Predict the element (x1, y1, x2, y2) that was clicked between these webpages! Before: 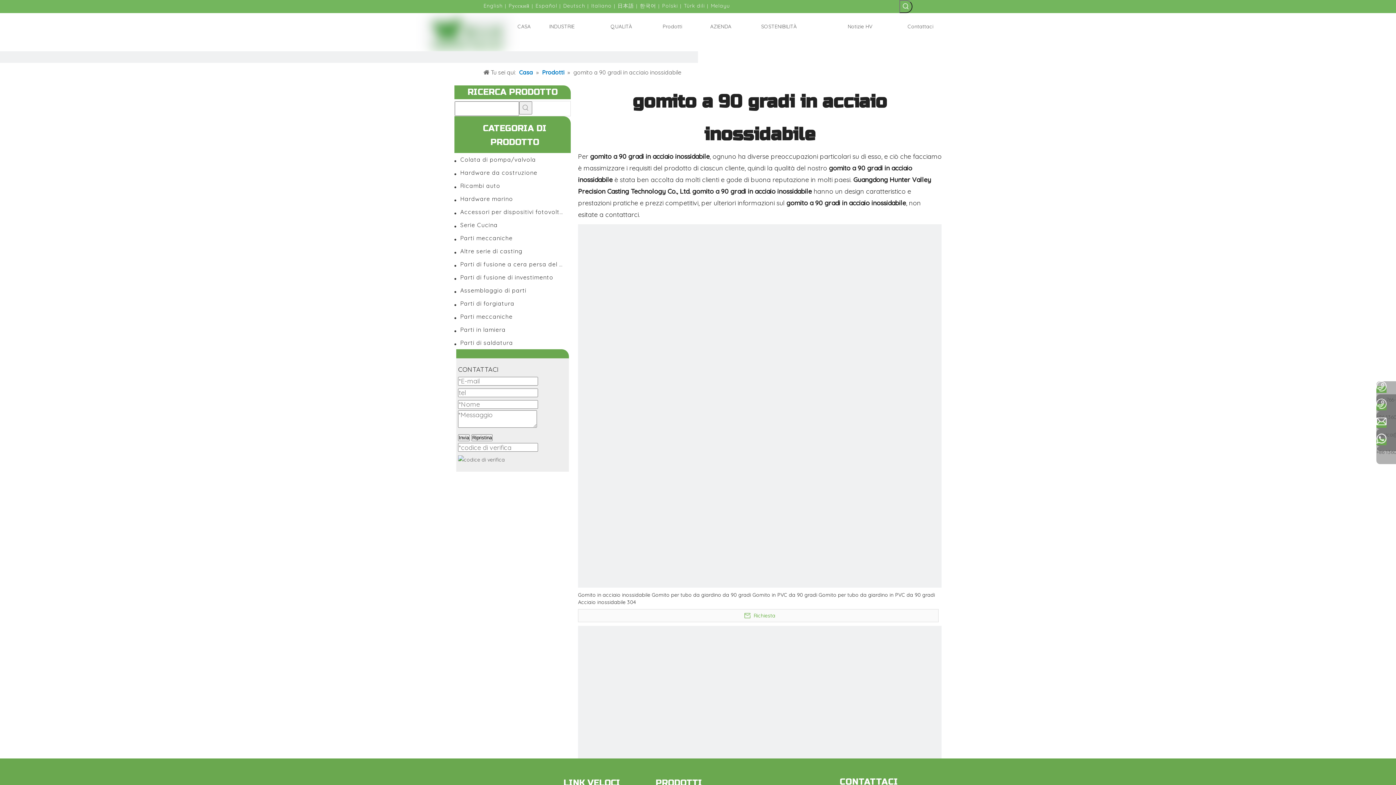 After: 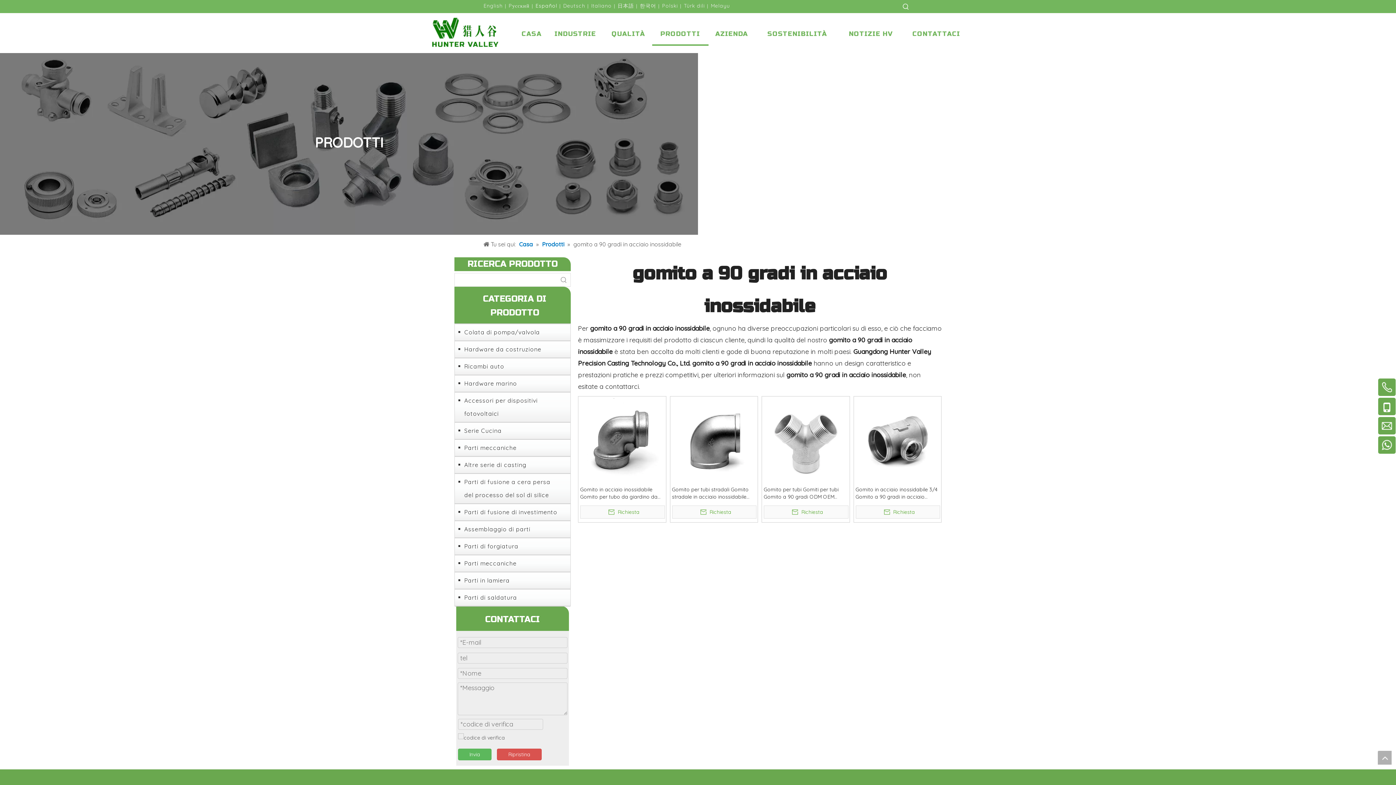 Action: label: Español bbox: (535, 0, 557, 10)